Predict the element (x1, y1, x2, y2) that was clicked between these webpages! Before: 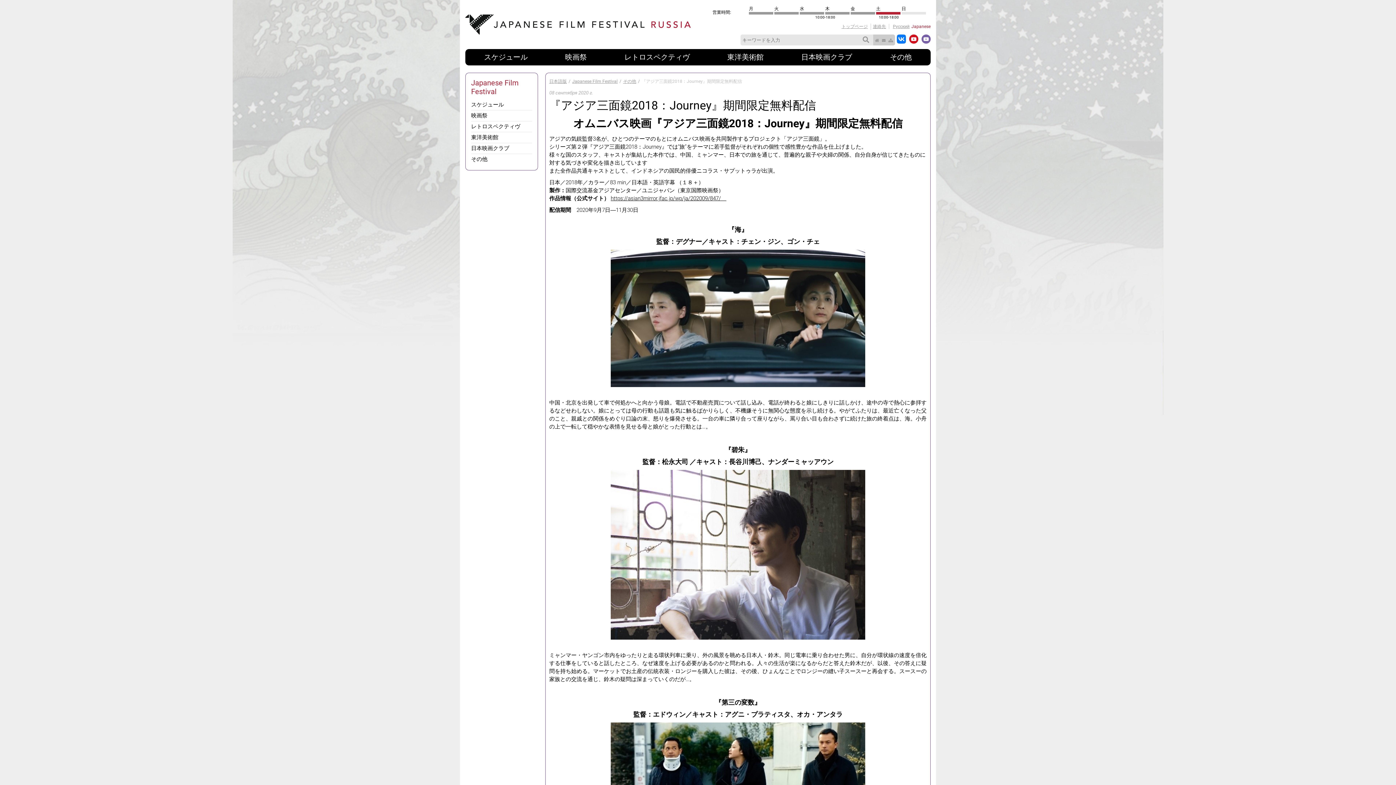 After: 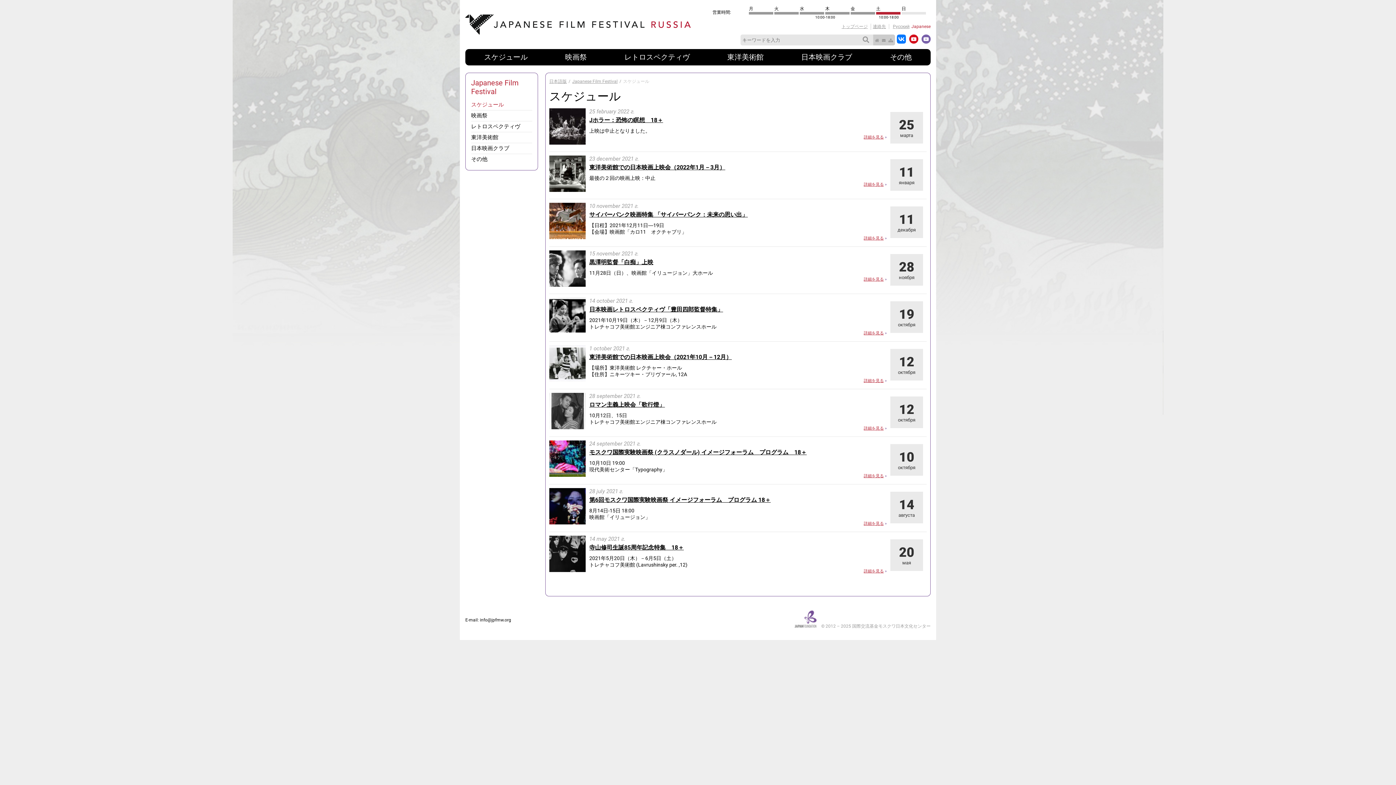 Action: bbox: (471, 101, 532, 108) label: スケジュール